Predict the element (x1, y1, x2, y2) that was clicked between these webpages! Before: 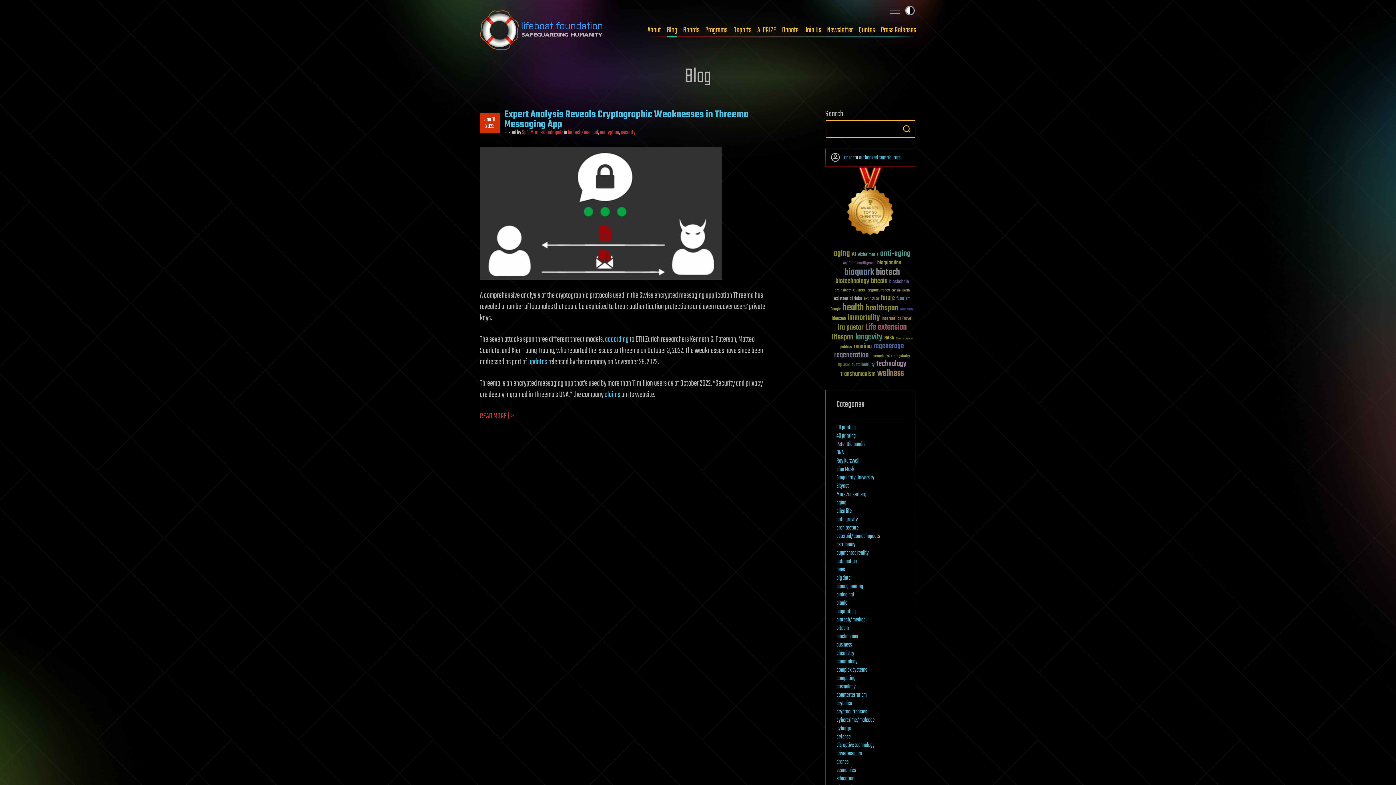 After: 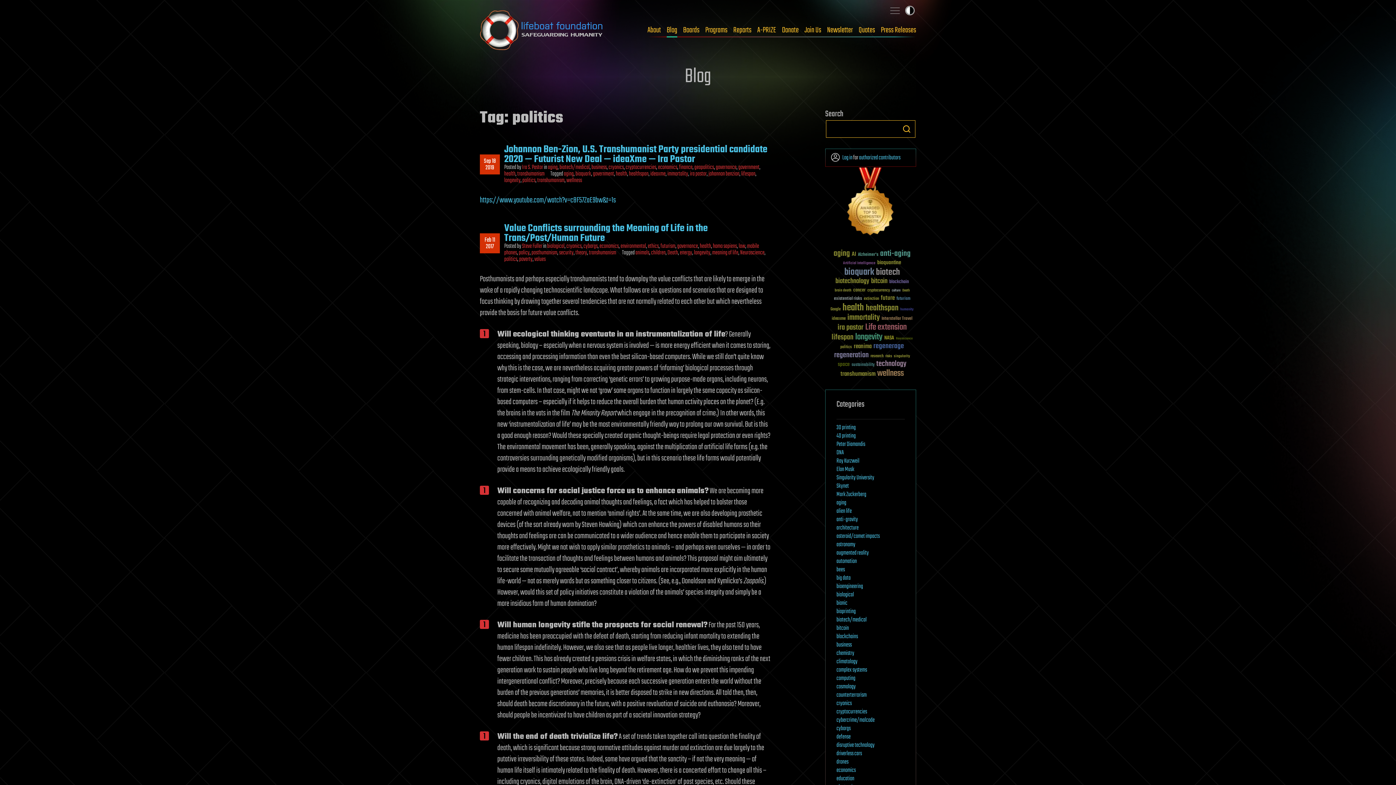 Action: label: politics (30 items) bbox: (840, 345, 852, 349)